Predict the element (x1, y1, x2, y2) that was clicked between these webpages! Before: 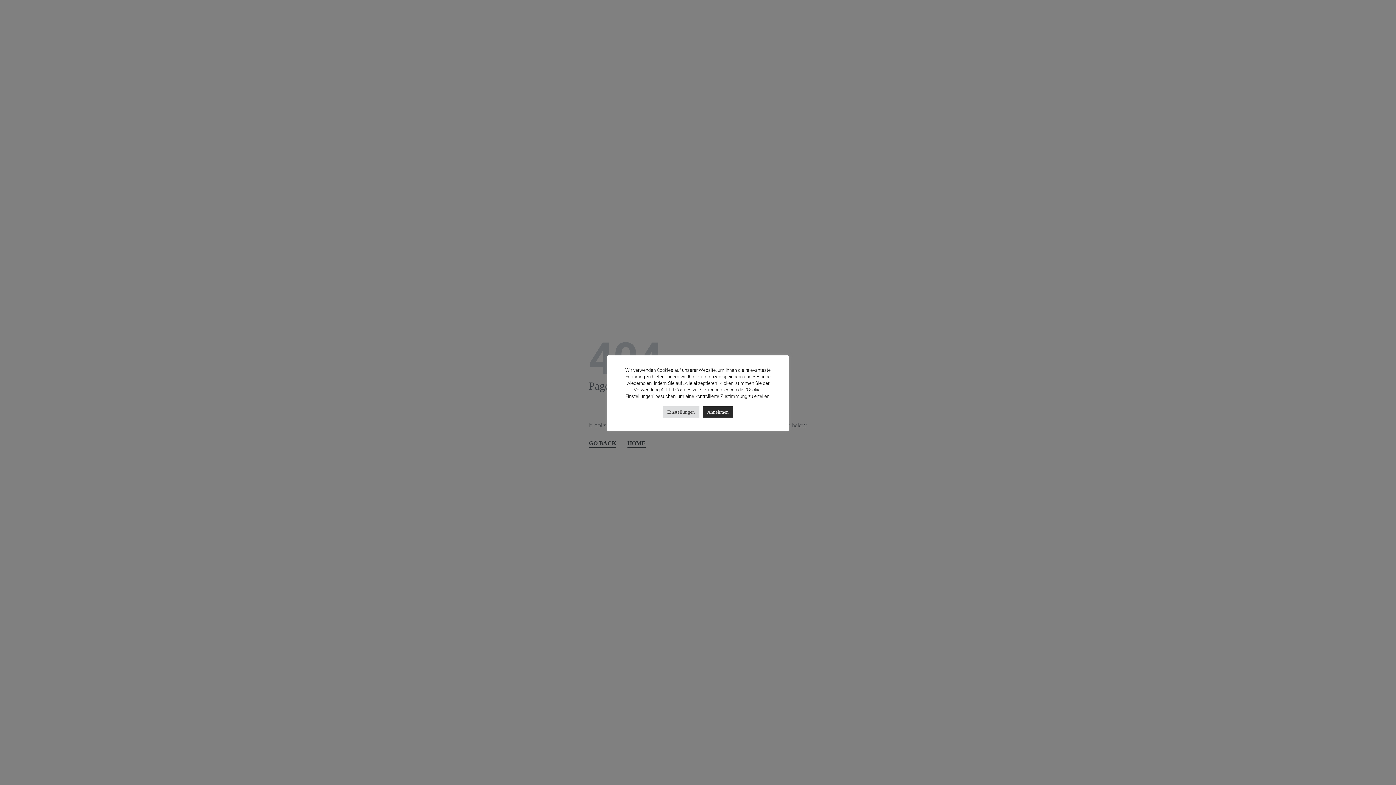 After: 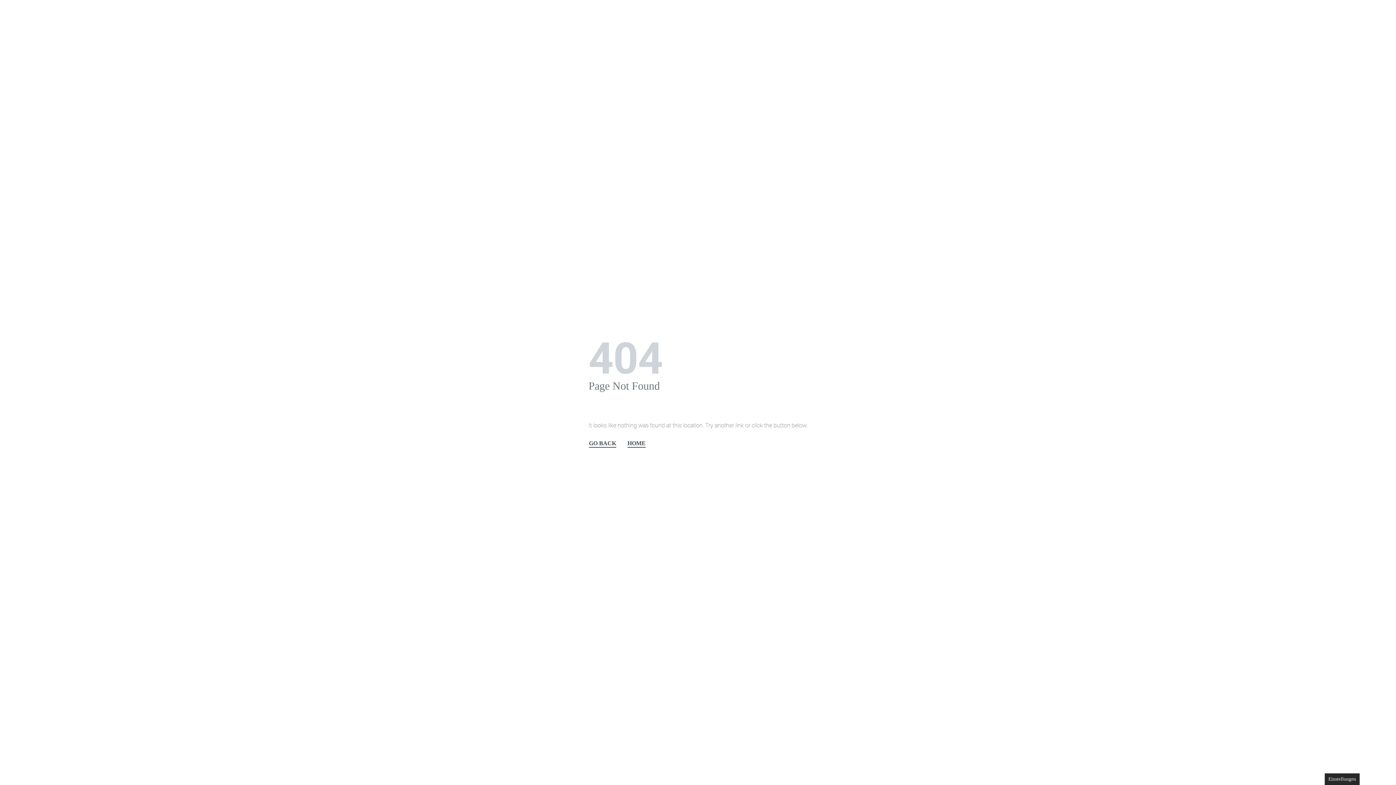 Action: bbox: (703, 406, 733, 417) label: Annehmen